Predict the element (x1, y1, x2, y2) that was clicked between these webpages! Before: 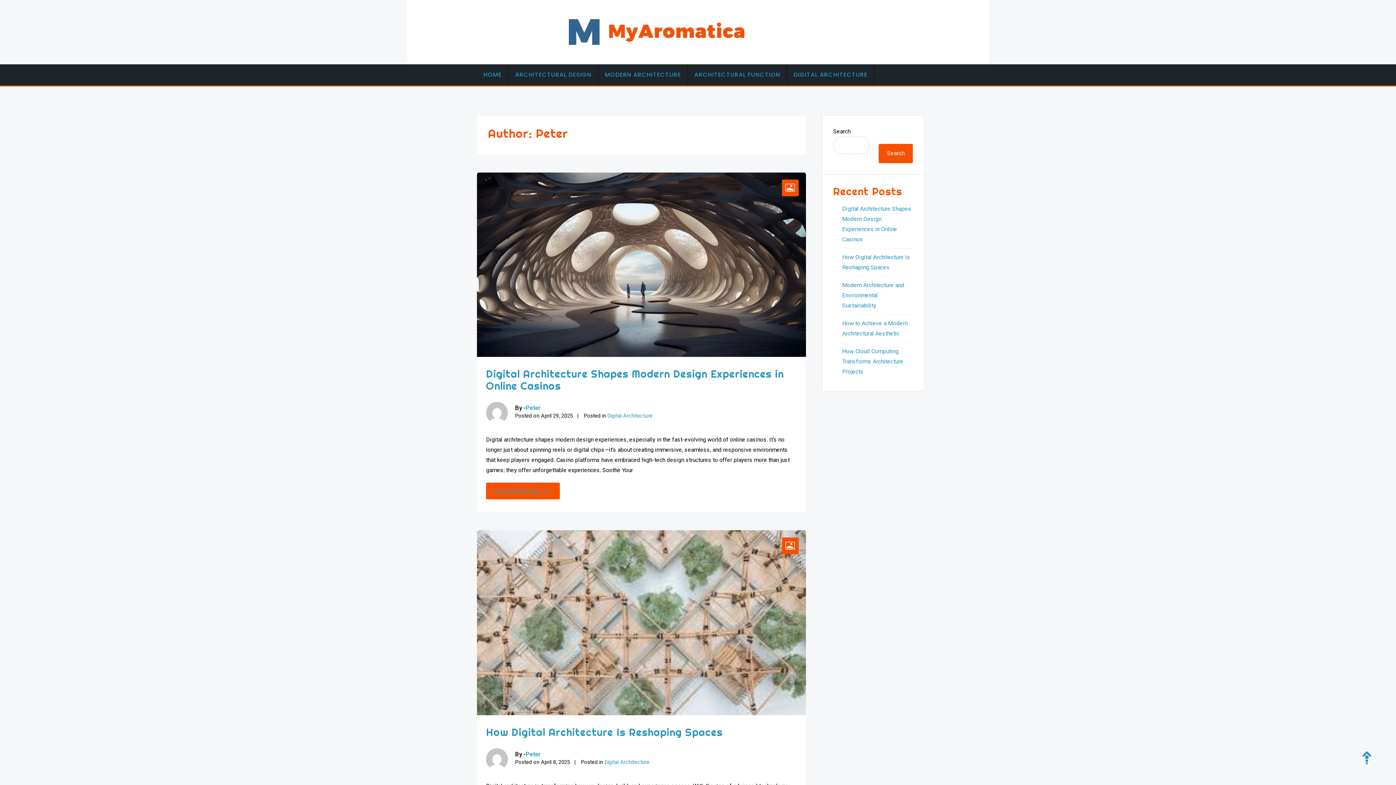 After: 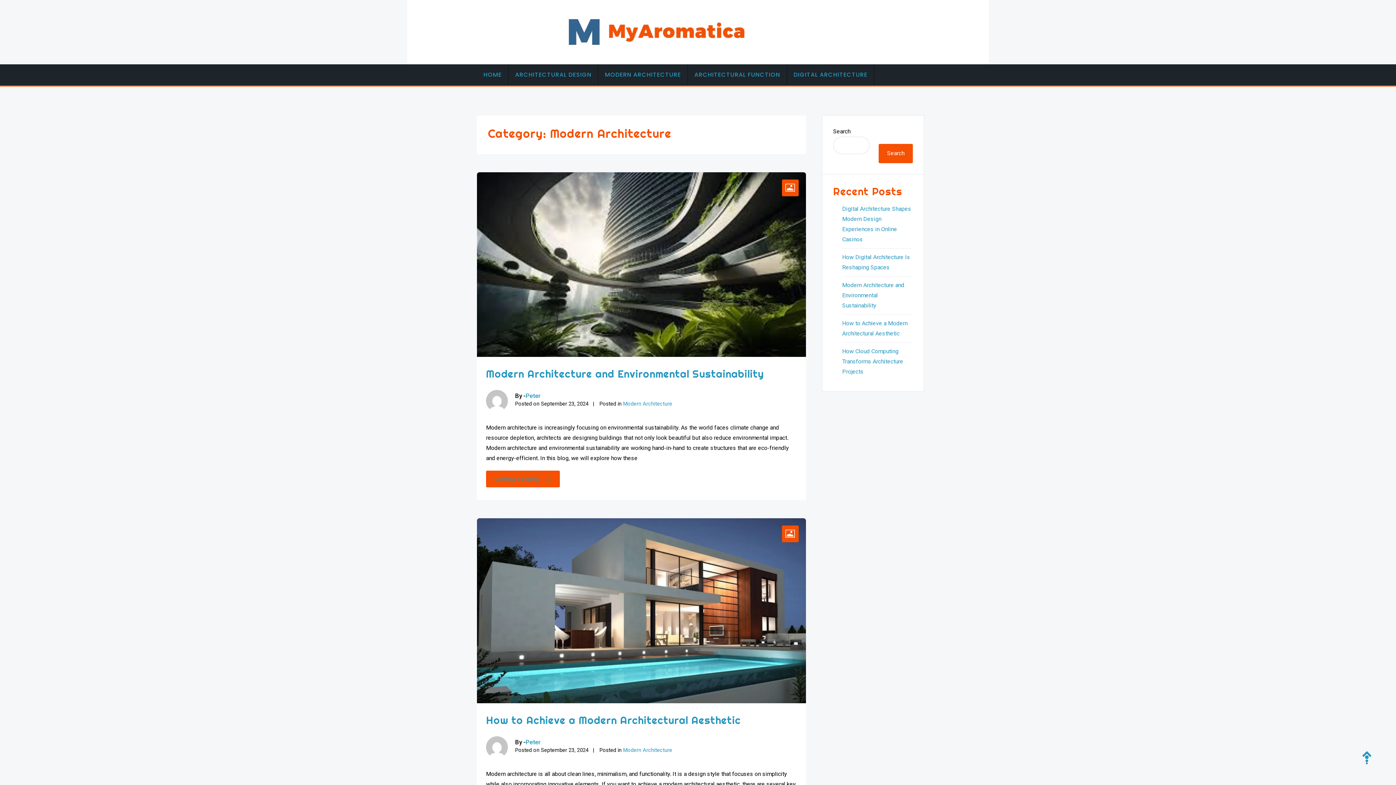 Action: label: MODERN ARCHITECTURE bbox: (598, 64, 688, 85)